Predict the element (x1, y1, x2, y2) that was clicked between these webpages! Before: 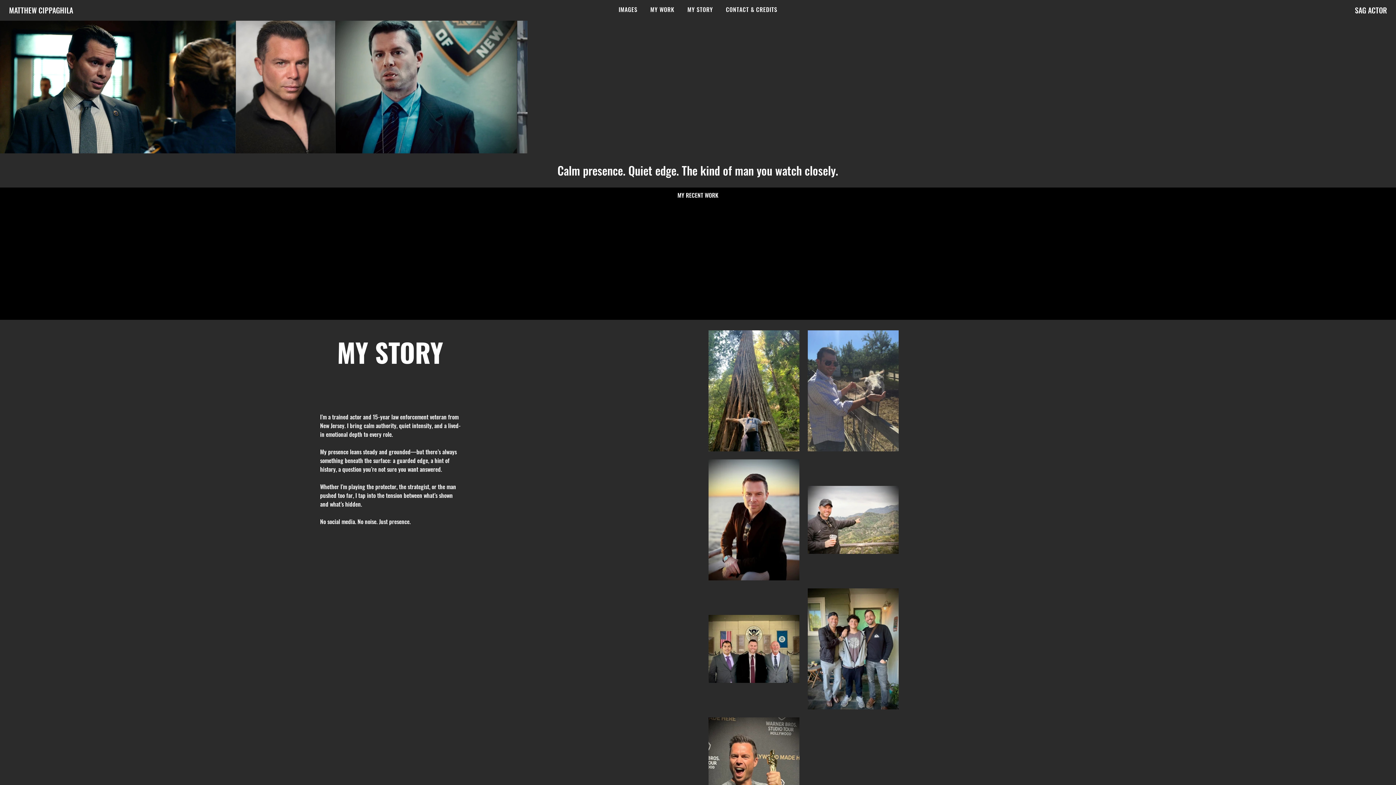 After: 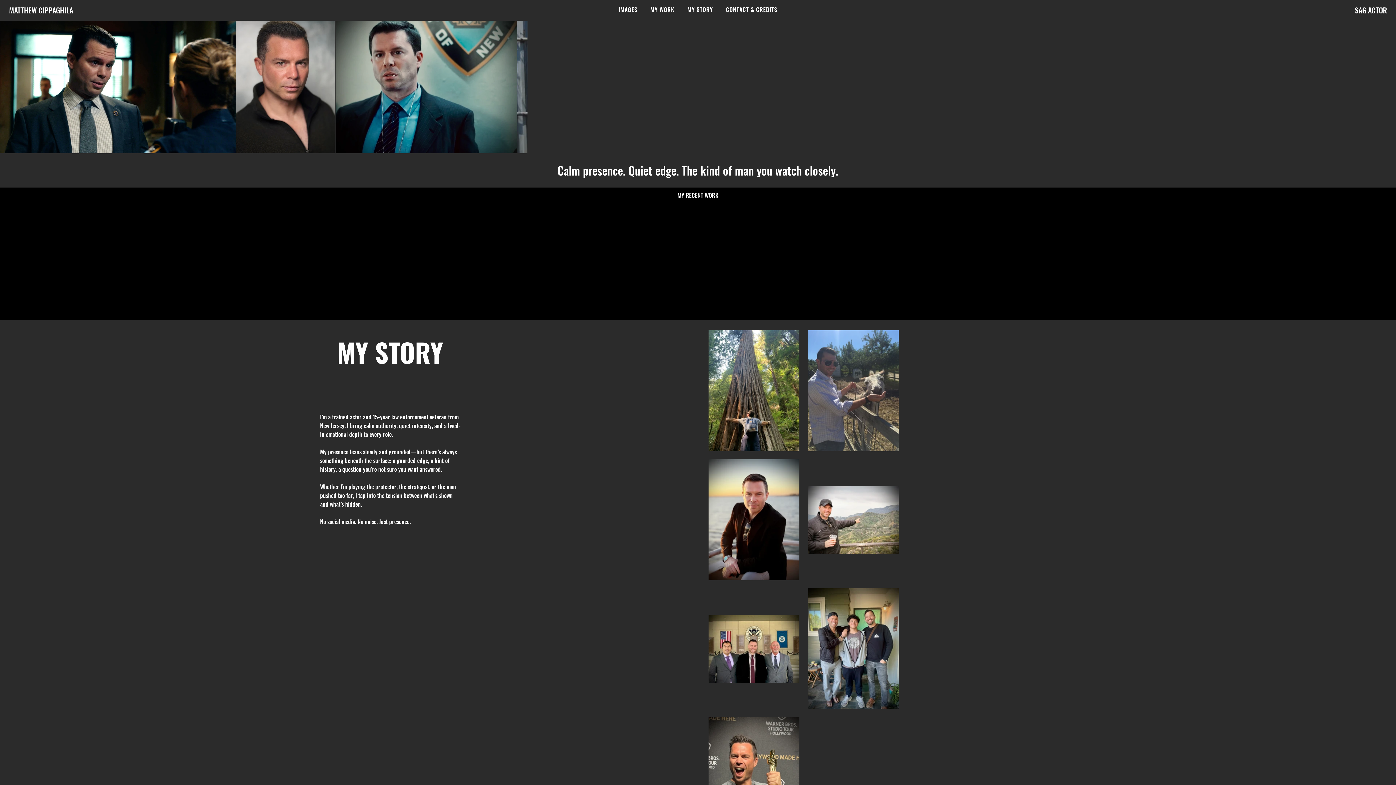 Action: label: CONTACT & CREDITS bbox: (721, 5, 782, 13)